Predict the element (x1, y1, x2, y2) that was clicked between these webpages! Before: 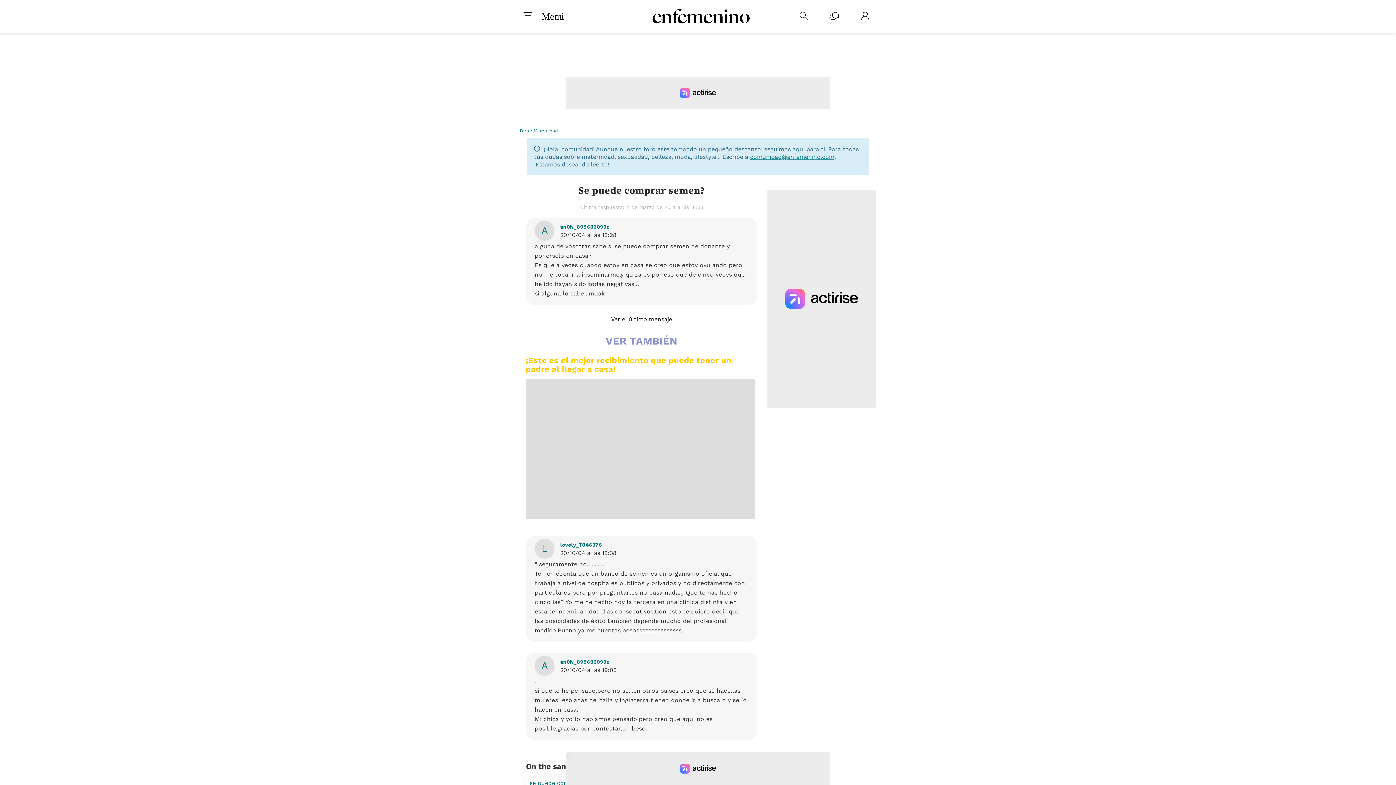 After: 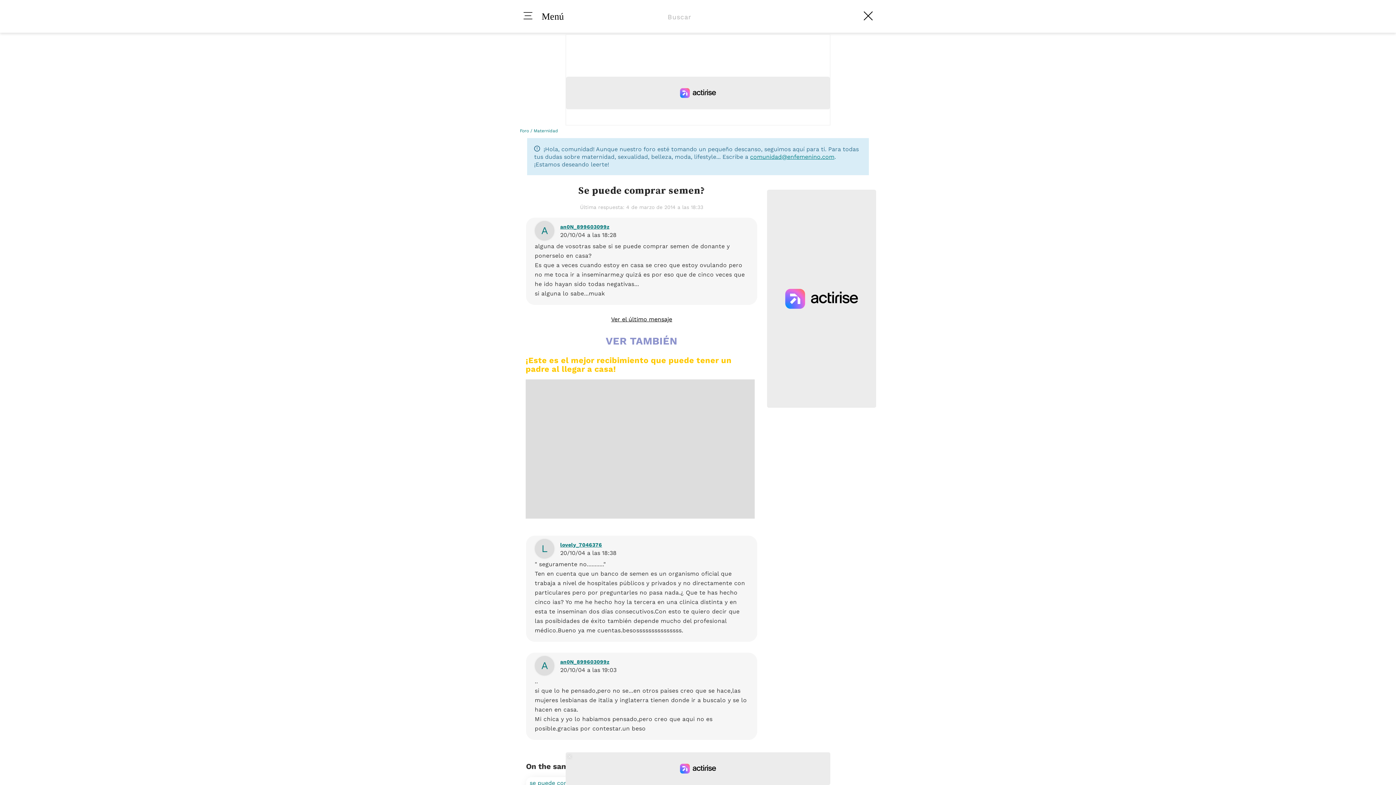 Action: bbox: (799, 11, 808, 21) label: 
